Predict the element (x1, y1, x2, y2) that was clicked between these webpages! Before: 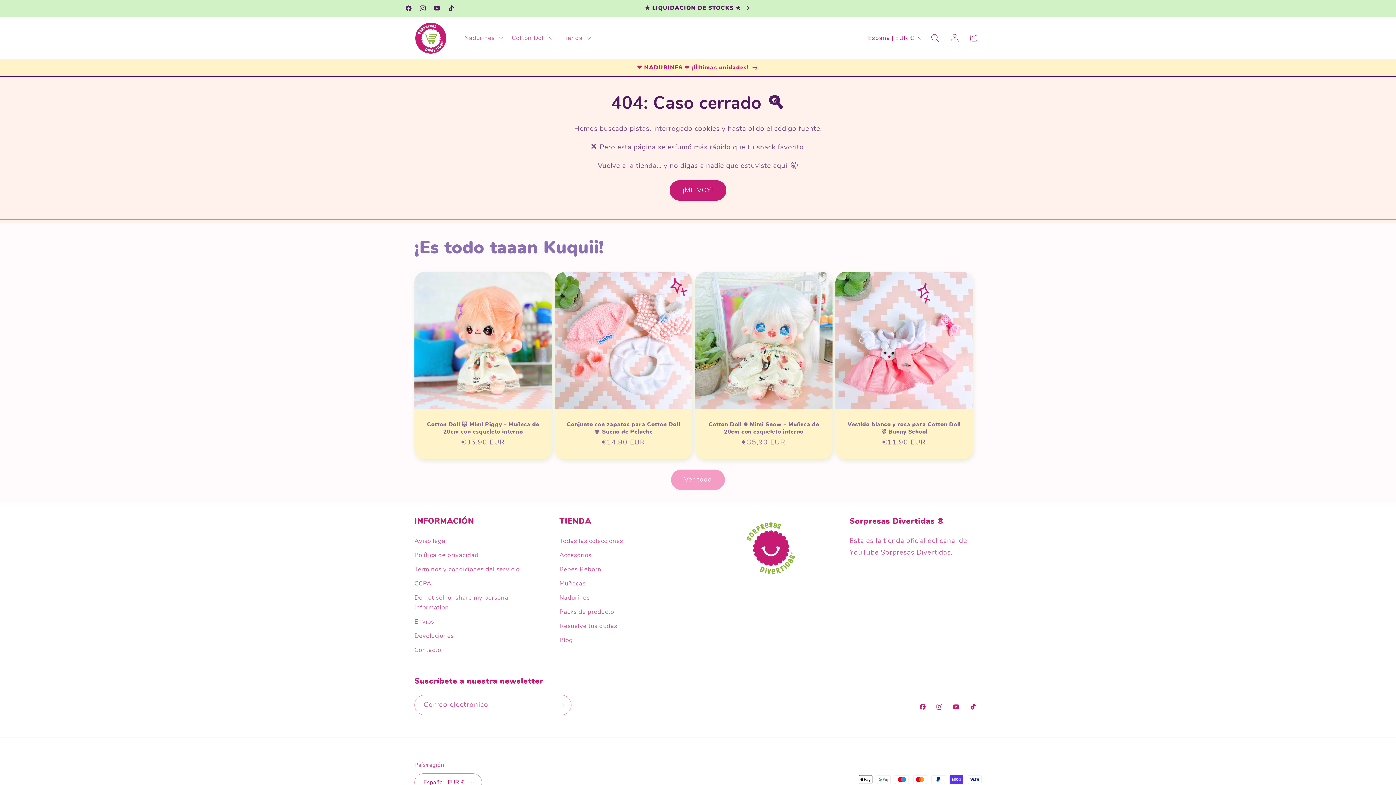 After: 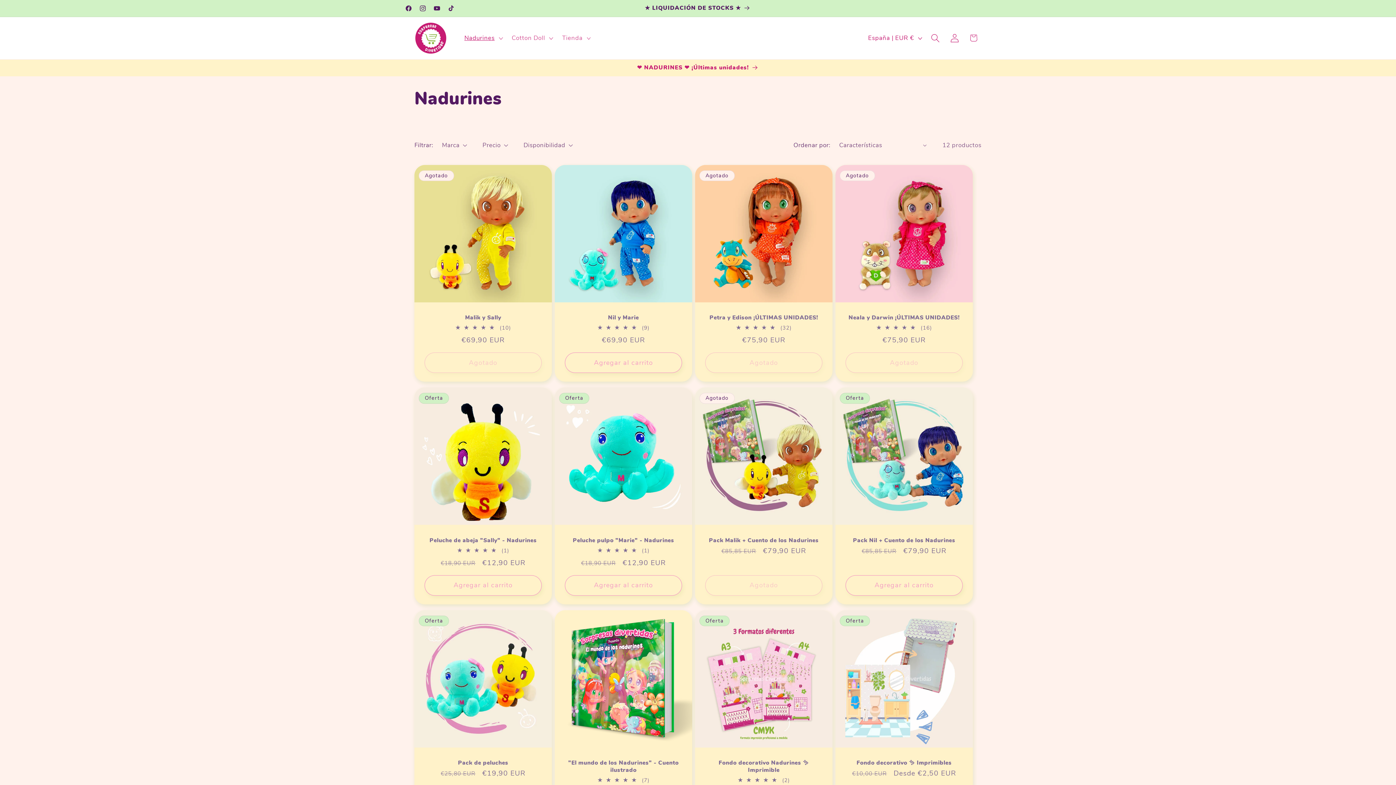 Action: bbox: (559, 590, 589, 604) label: Nadurines